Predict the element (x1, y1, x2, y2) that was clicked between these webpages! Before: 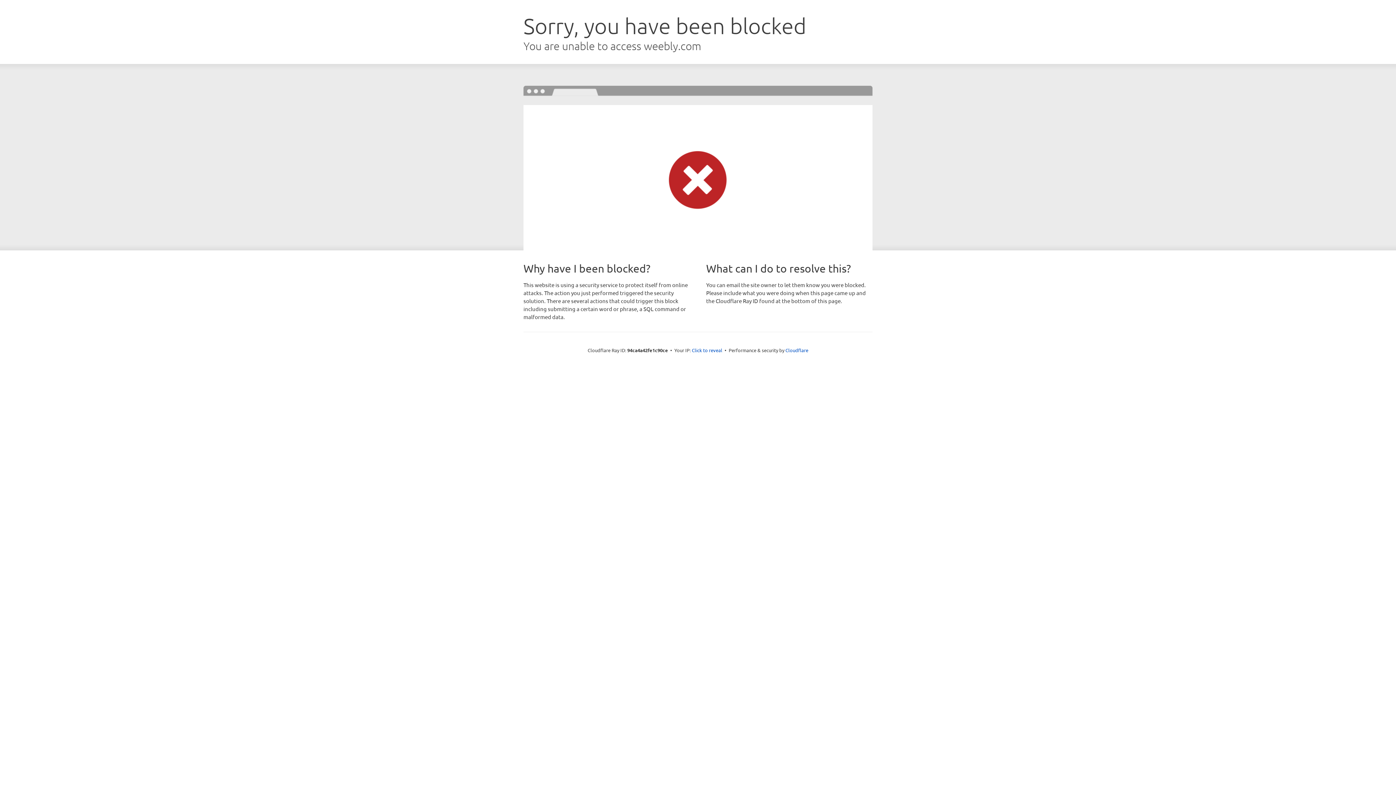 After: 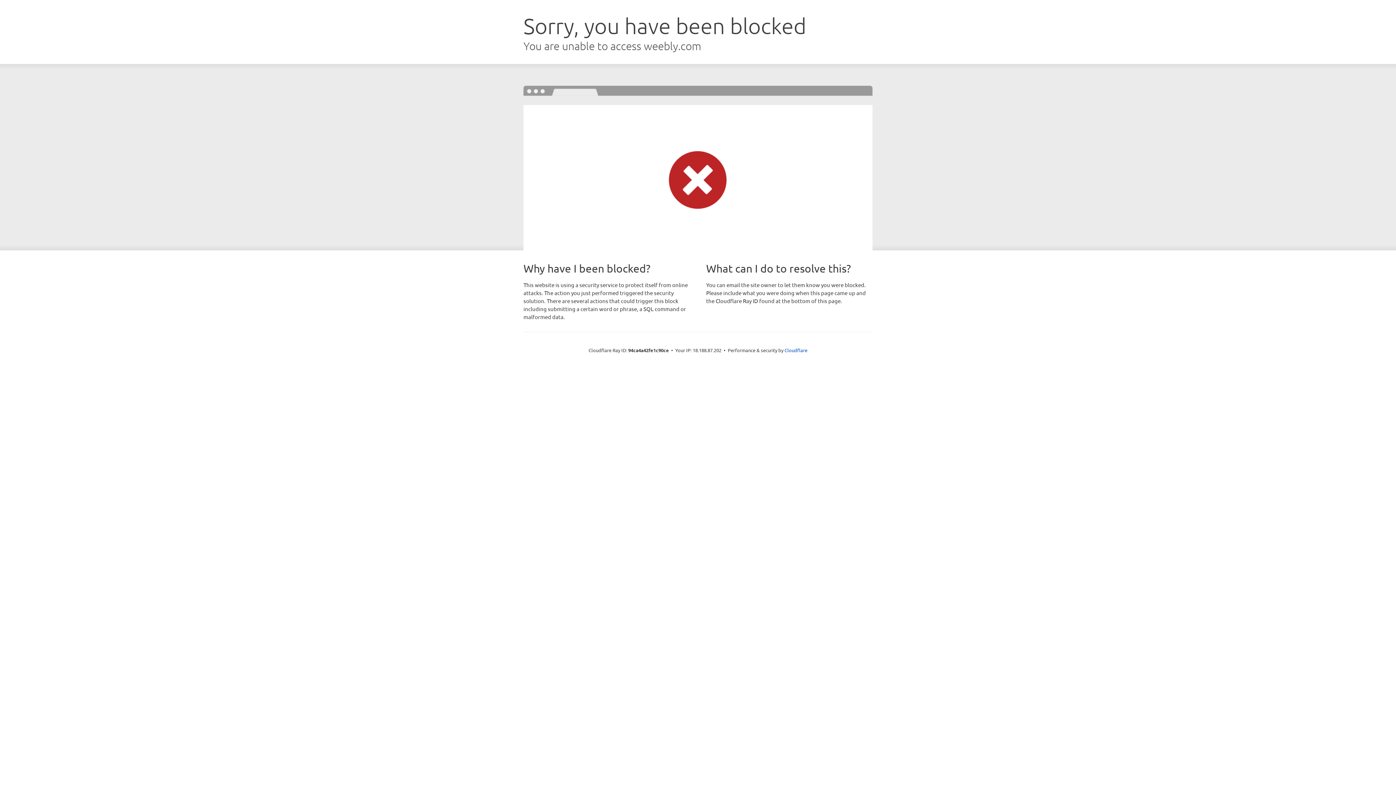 Action: label: Click to reveal bbox: (692, 346, 722, 353)